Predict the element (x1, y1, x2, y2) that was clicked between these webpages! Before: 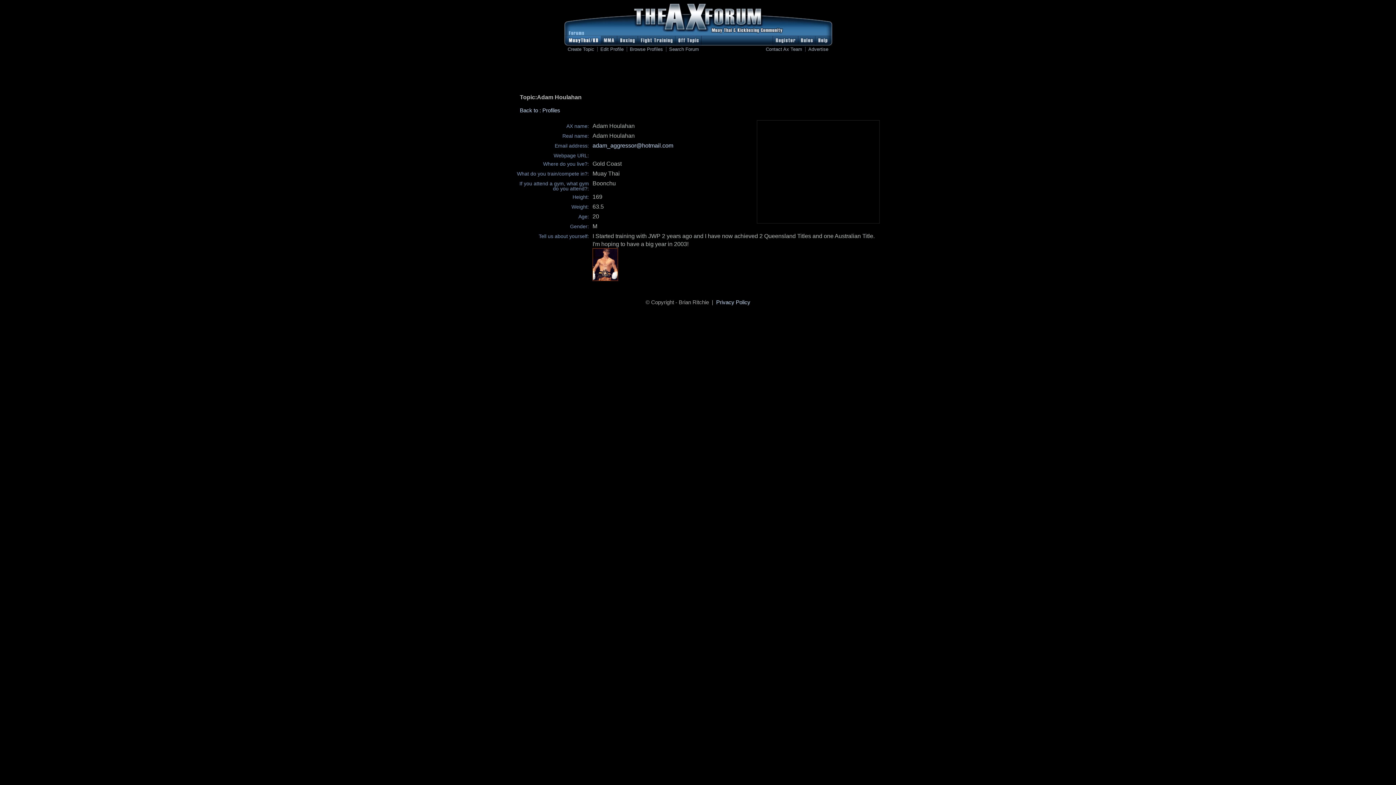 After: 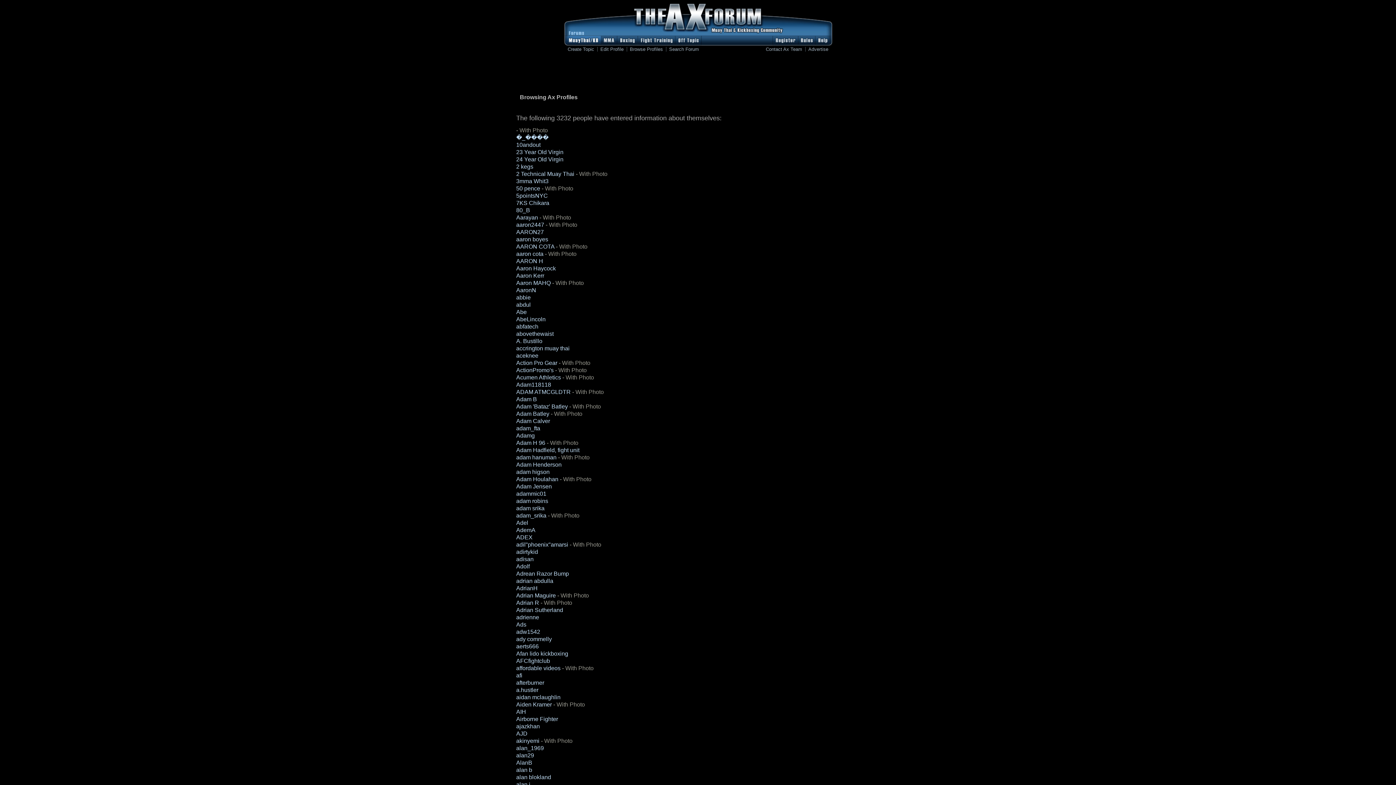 Action: label: Browse Profiles bbox: (627, 46, 666, 51)